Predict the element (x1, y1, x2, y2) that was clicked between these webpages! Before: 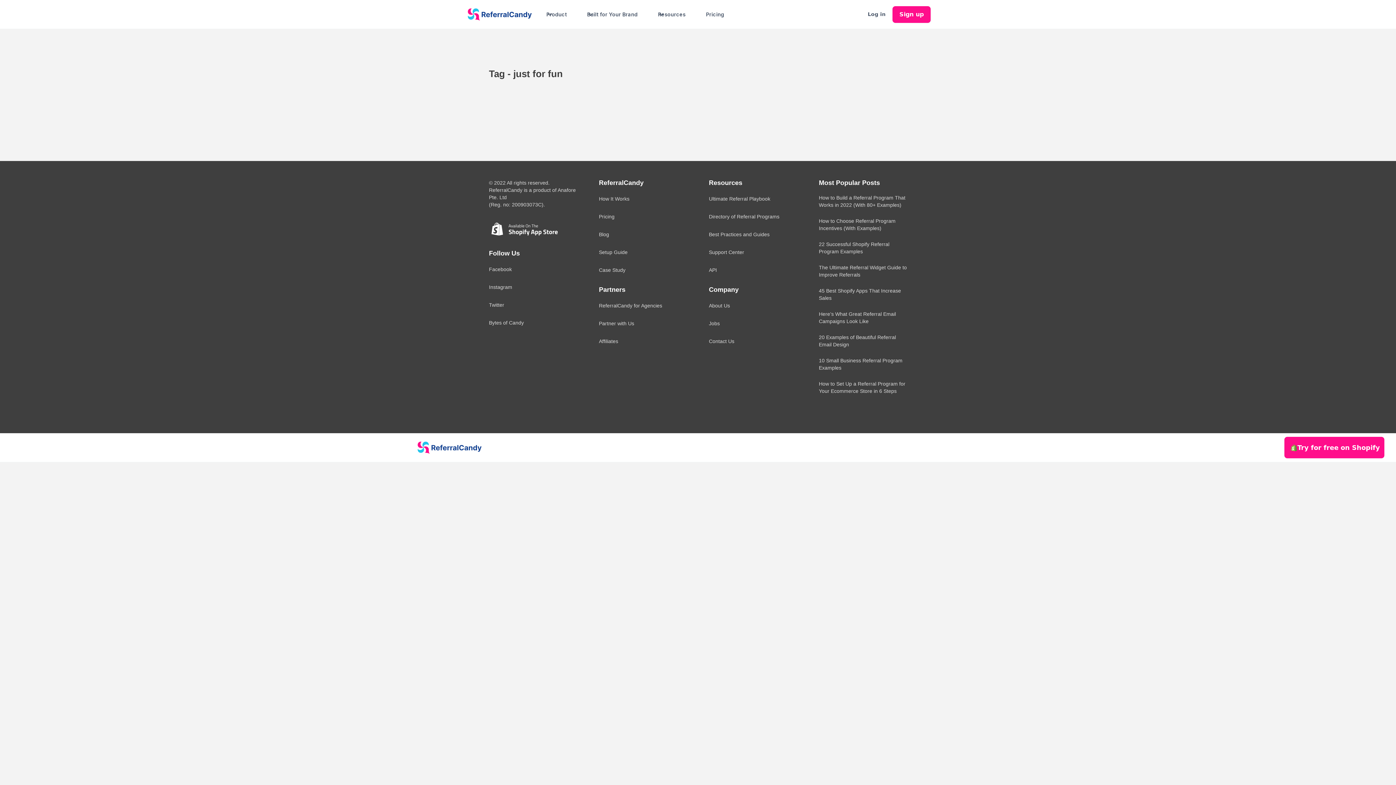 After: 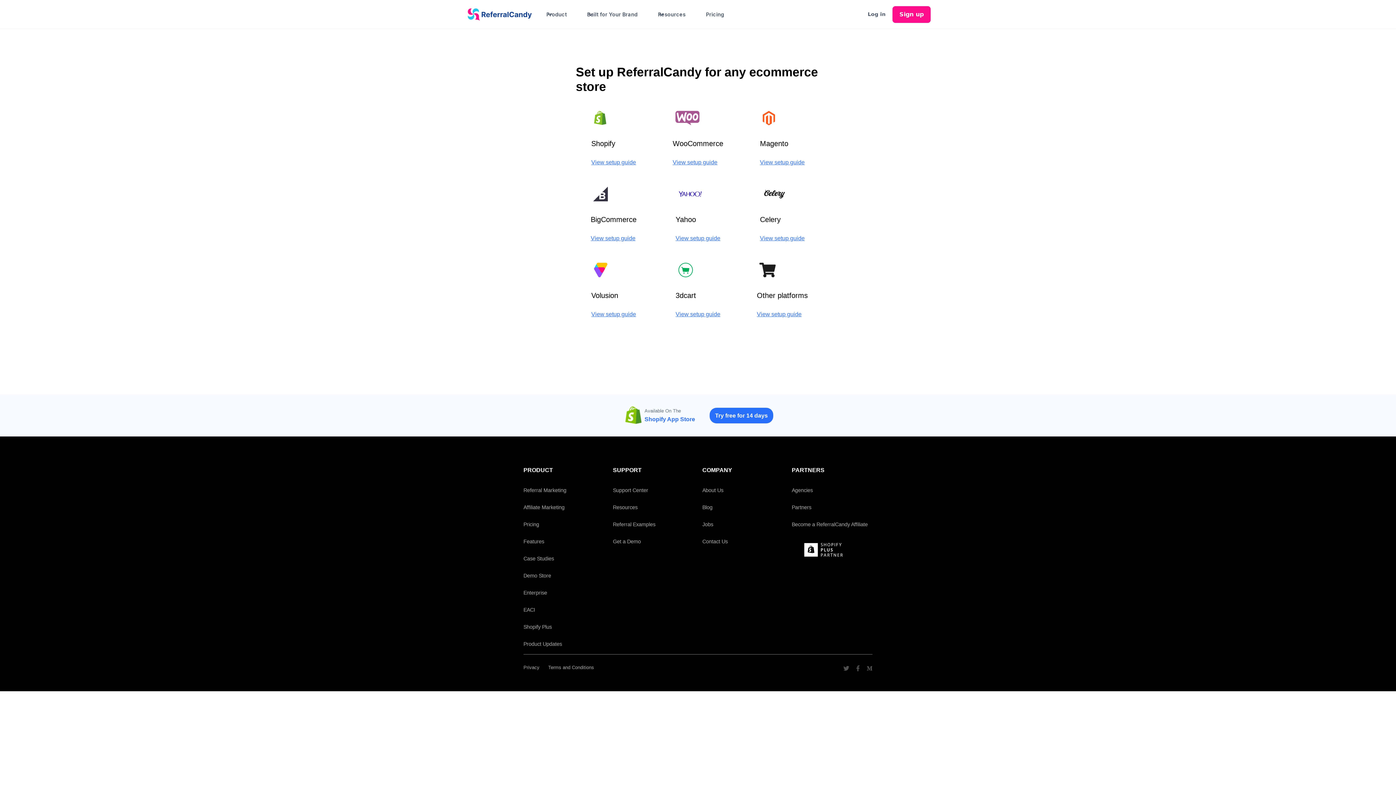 Action: label: Setup Guide bbox: (599, 249, 627, 255)